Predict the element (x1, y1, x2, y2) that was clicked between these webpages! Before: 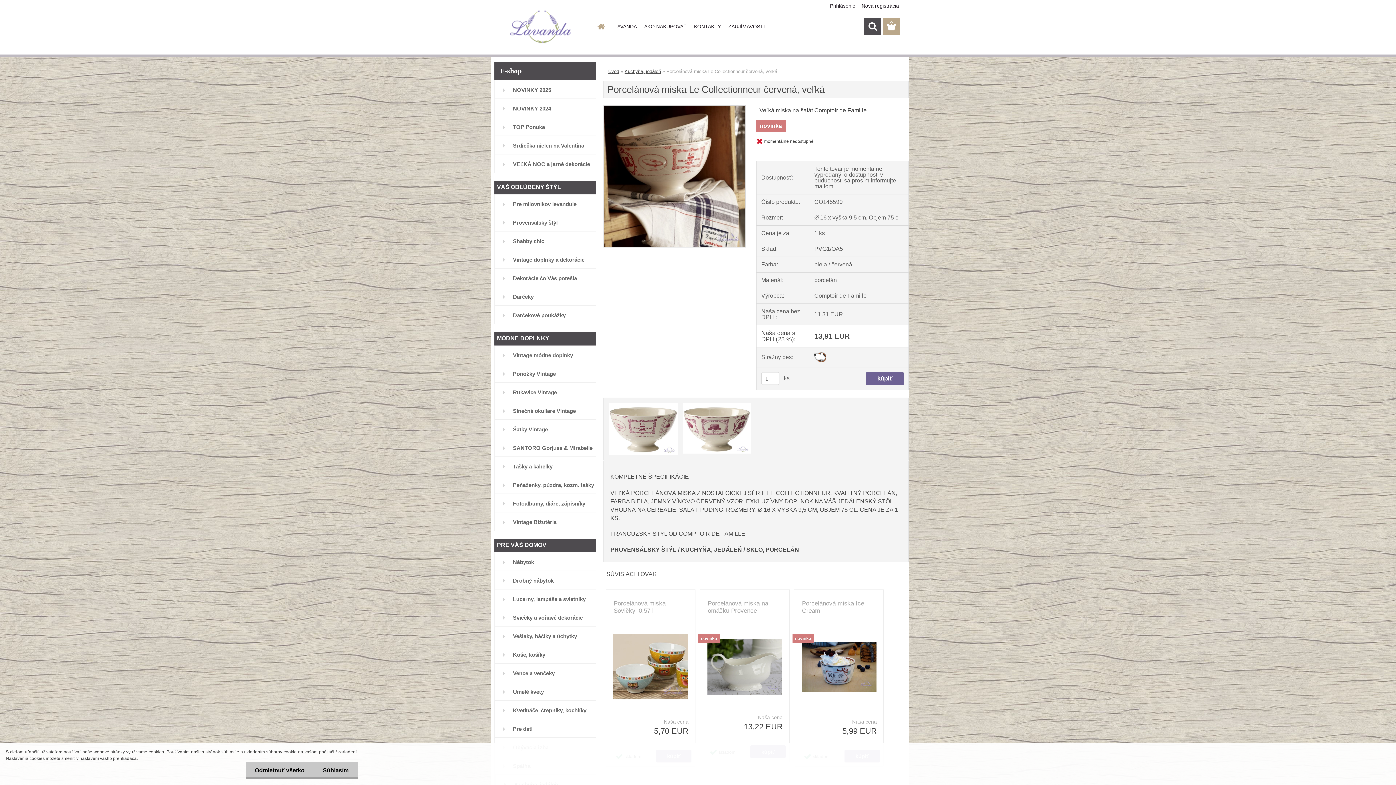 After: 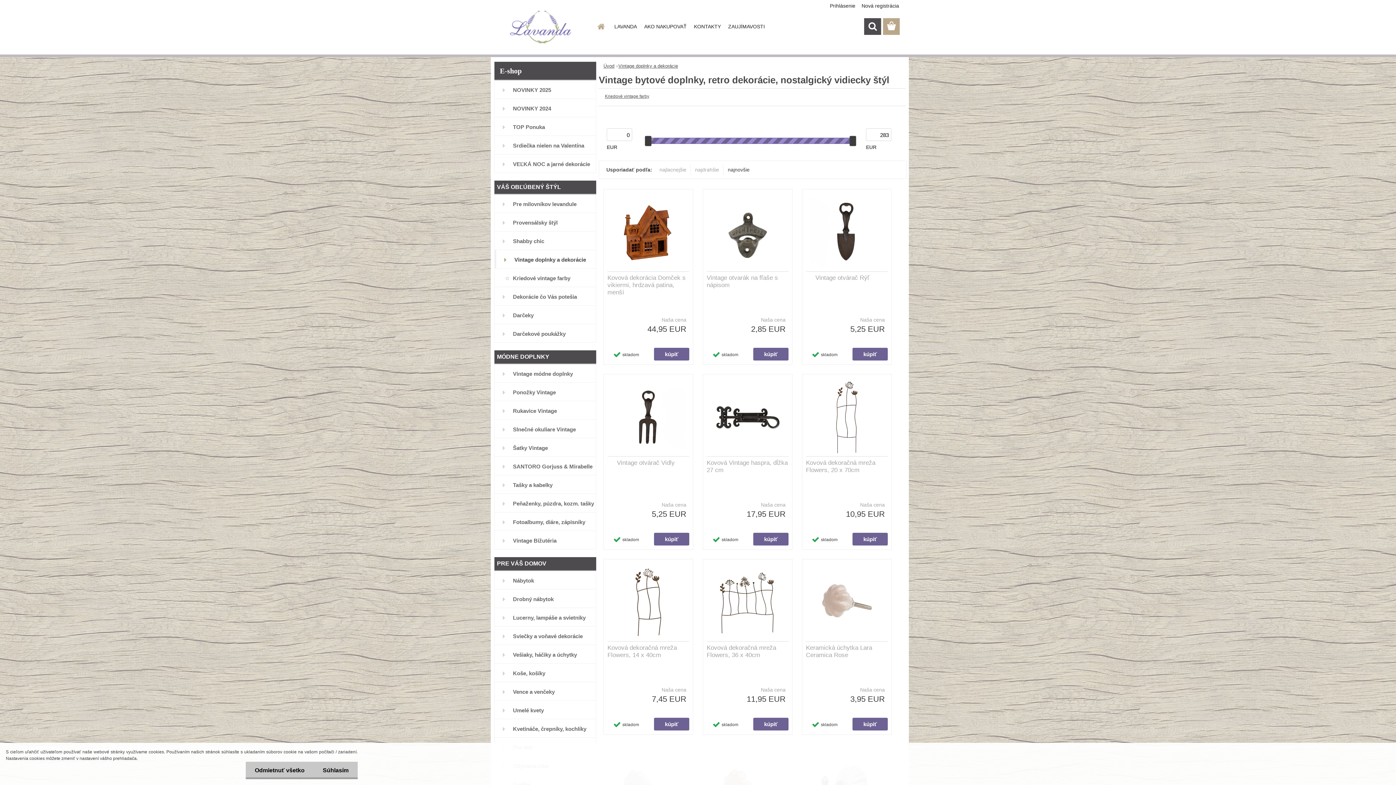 Action: bbox: (494, 250, 596, 268) label: Vintage doplnky a dekorácie